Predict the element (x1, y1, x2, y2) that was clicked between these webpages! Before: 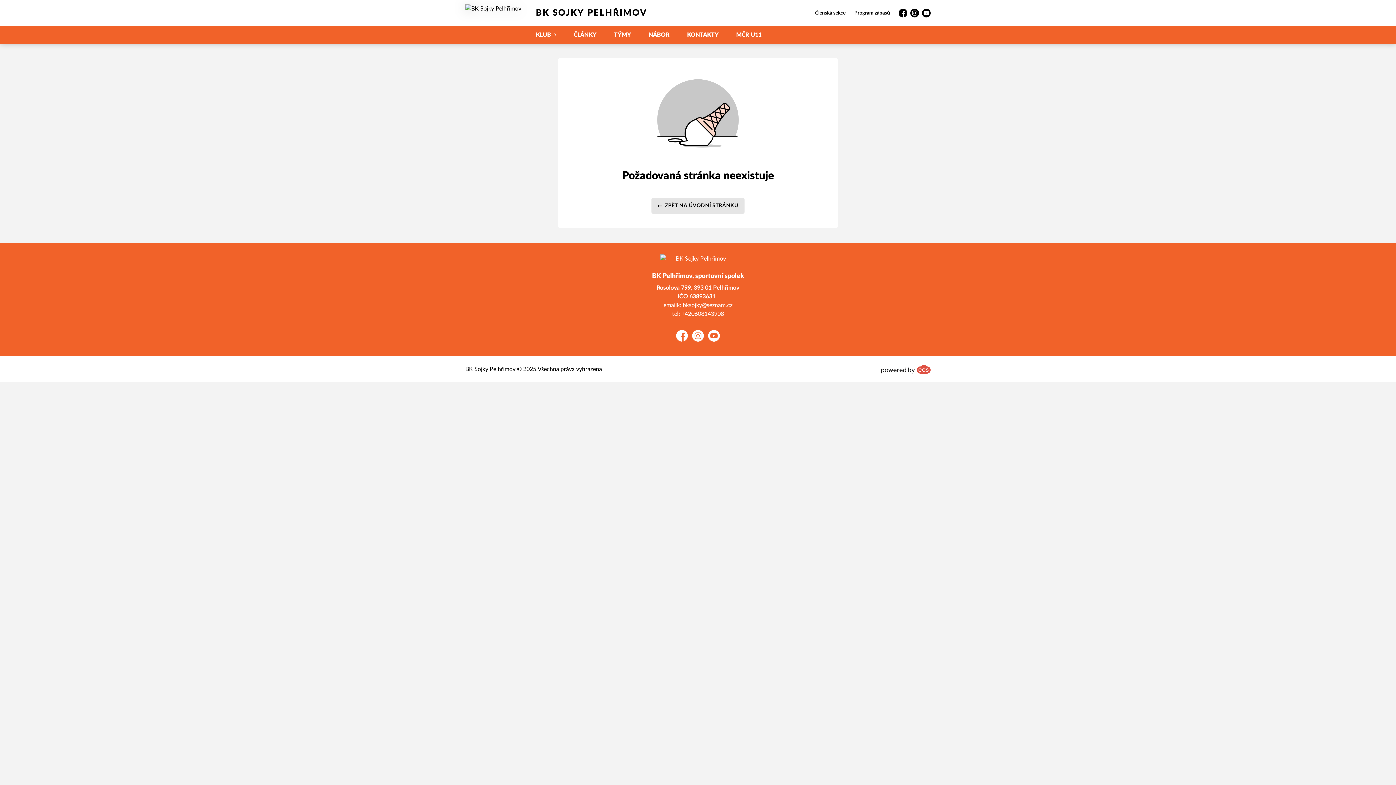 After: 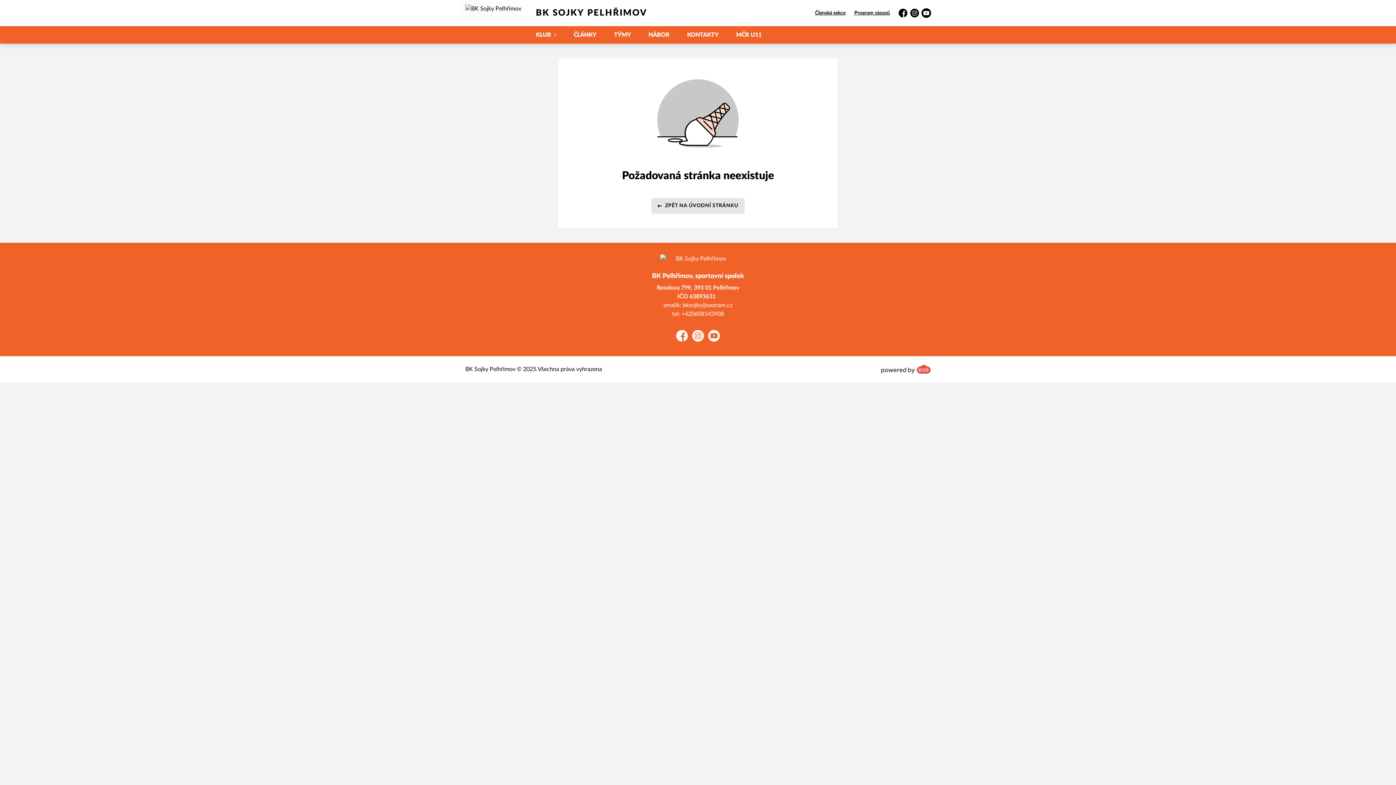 Action: label: YouTube bbox: (922, 8, 930, 17)